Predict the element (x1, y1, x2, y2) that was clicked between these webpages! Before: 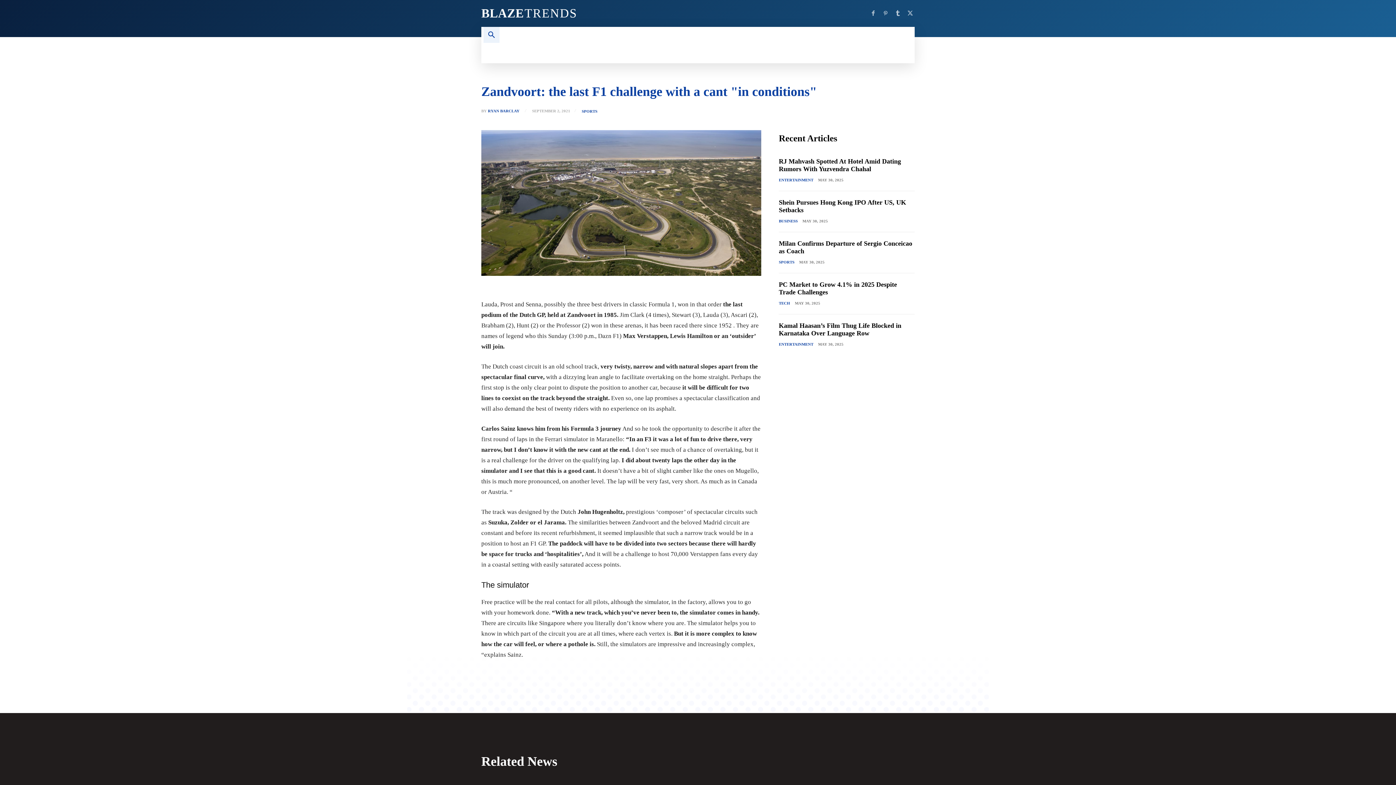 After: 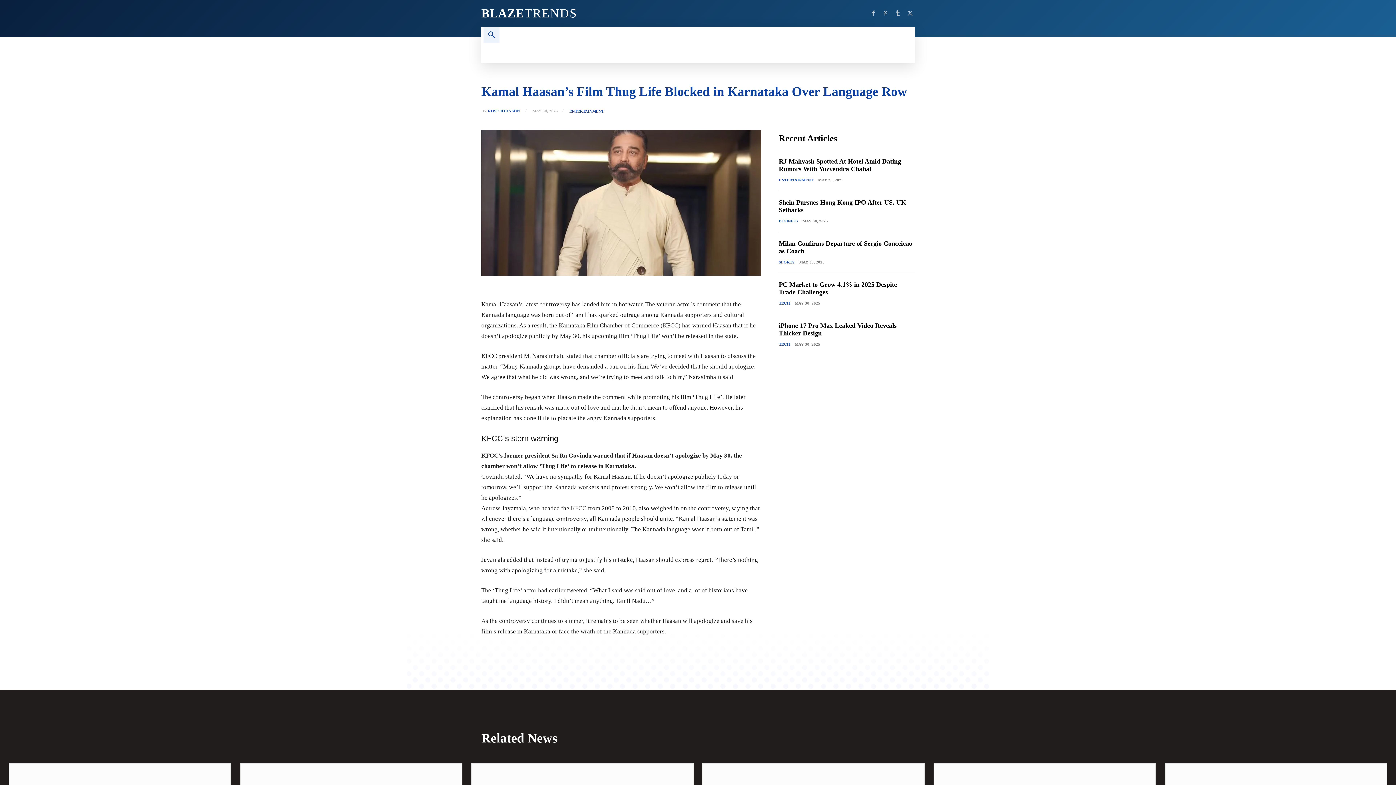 Action: label: Kamal Haasan’s Film Thug Life Blocked in Karnataka Over Language Row bbox: (779, 322, 901, 337)